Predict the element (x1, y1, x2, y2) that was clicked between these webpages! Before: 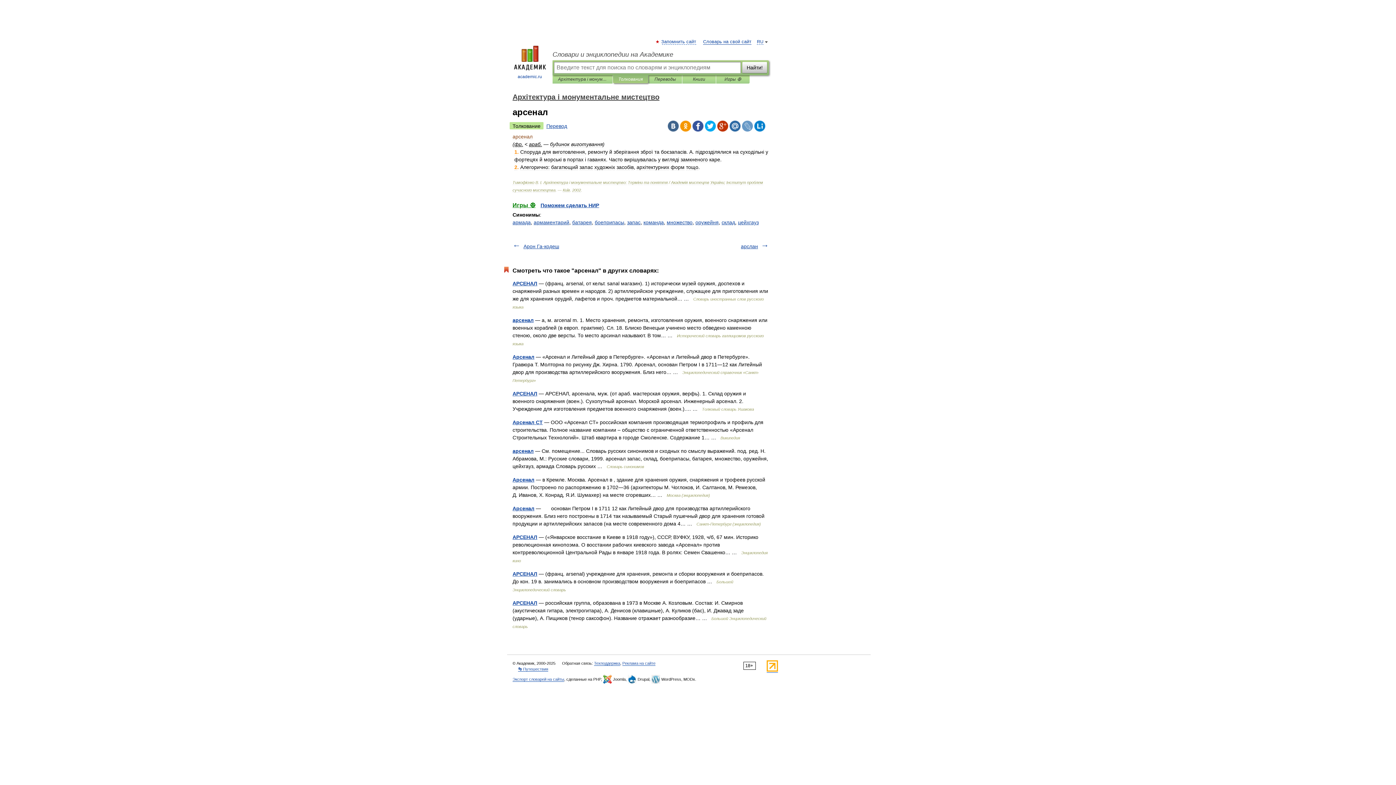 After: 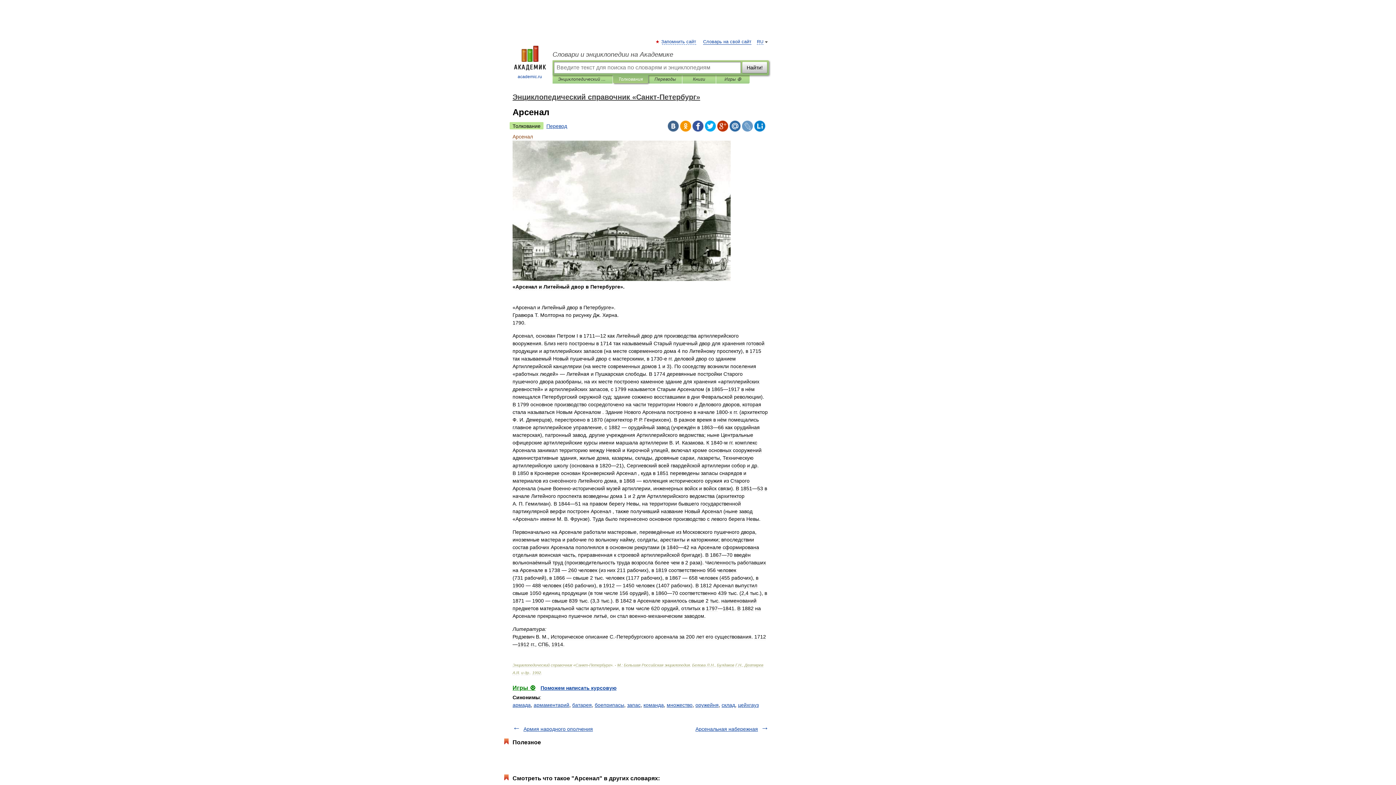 Action: label: Арсенал bbox: (512, 354, 534, 360)